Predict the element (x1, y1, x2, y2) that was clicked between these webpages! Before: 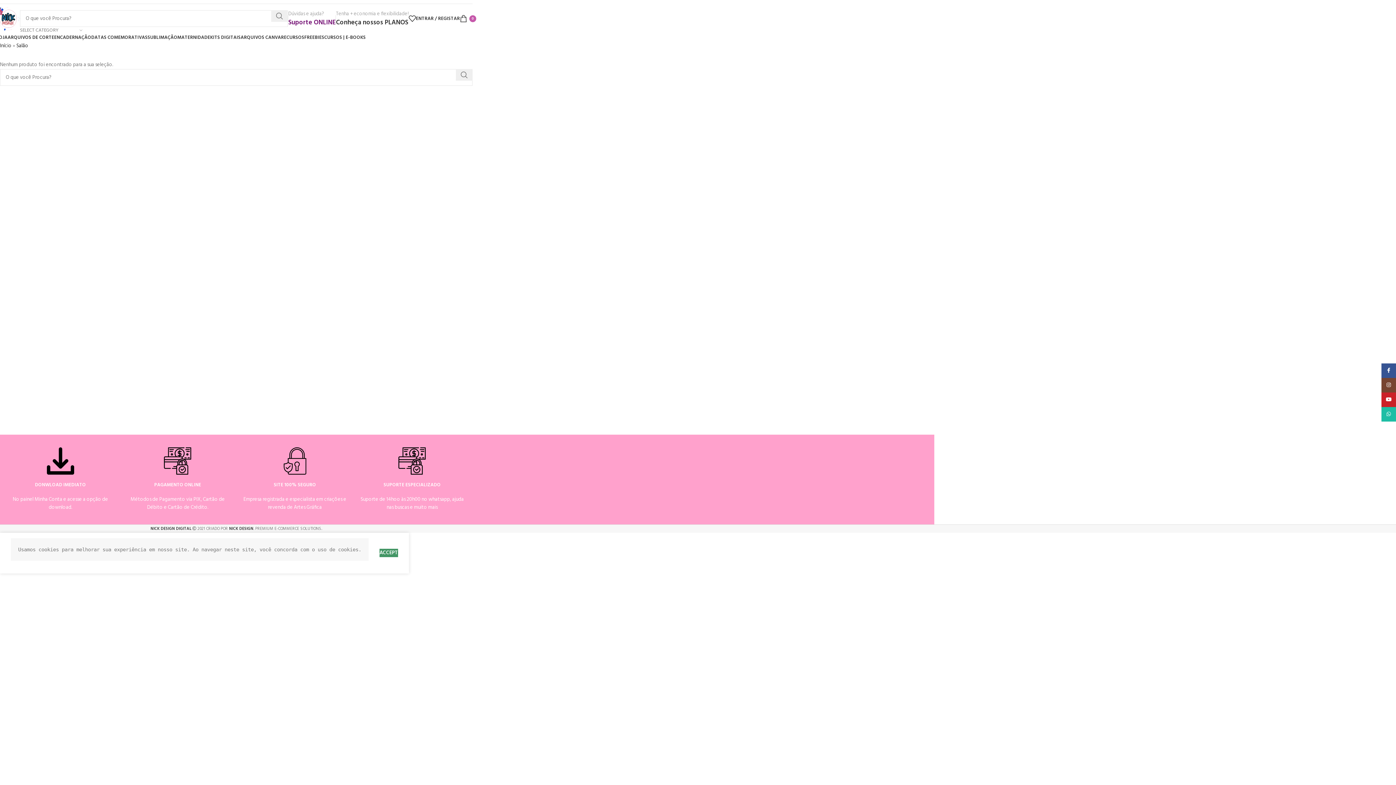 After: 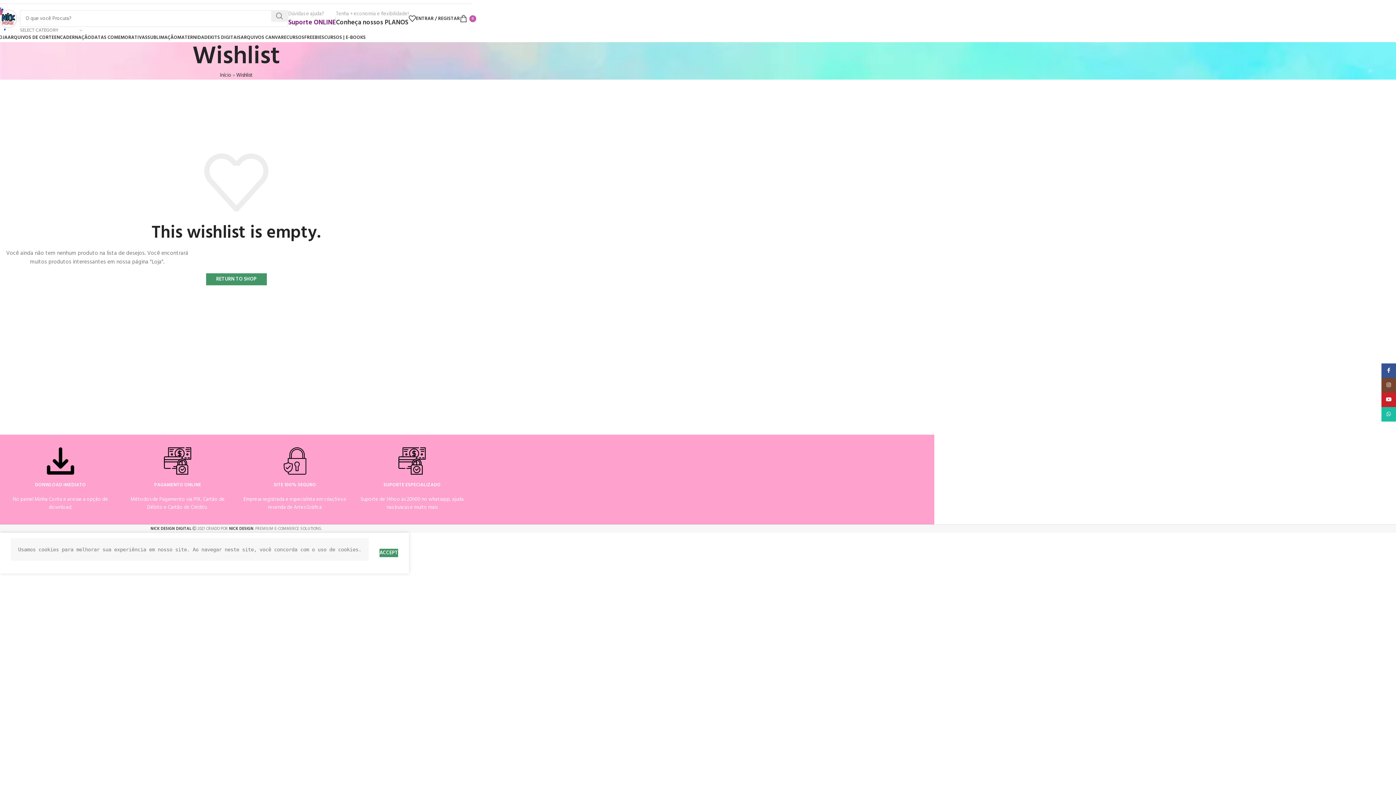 Action: bbox: (408, 11, 416, 25)